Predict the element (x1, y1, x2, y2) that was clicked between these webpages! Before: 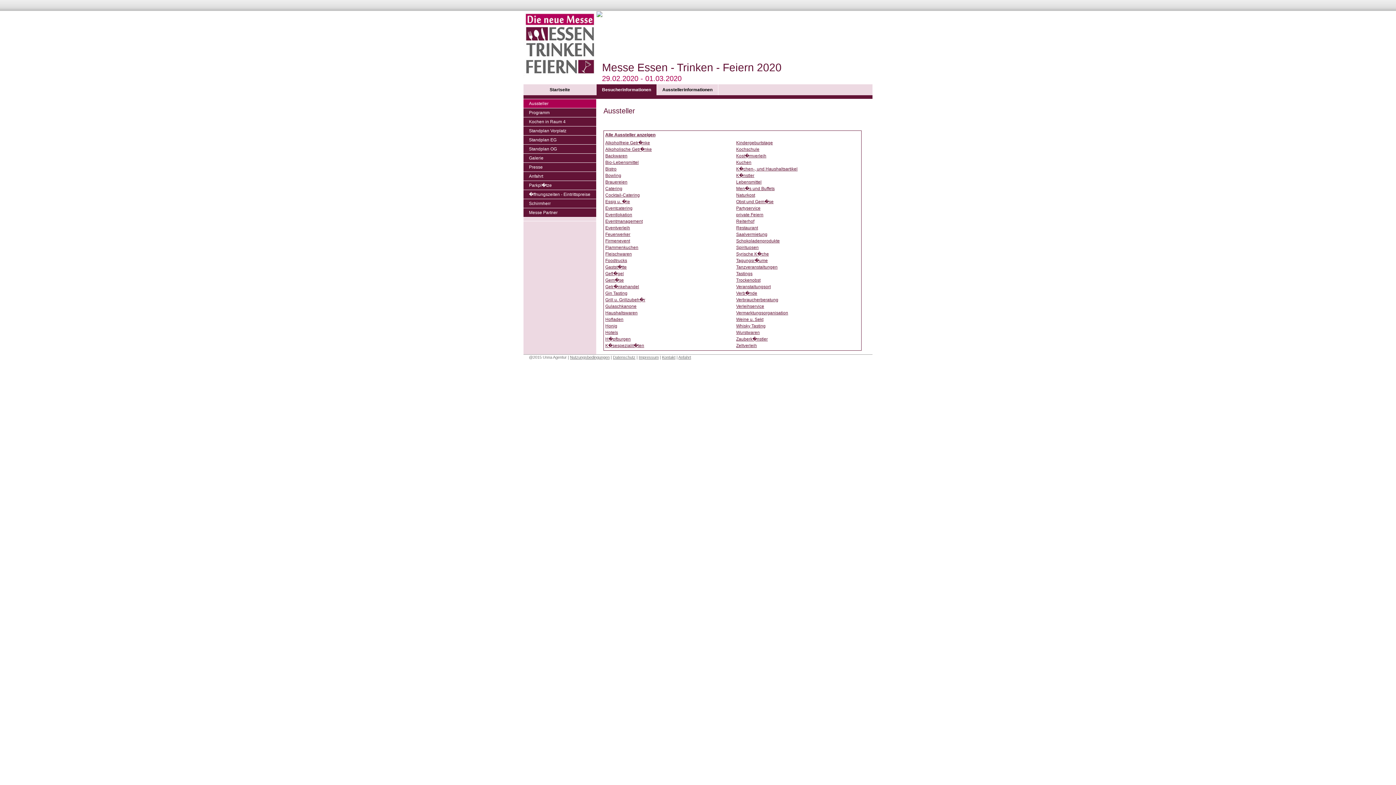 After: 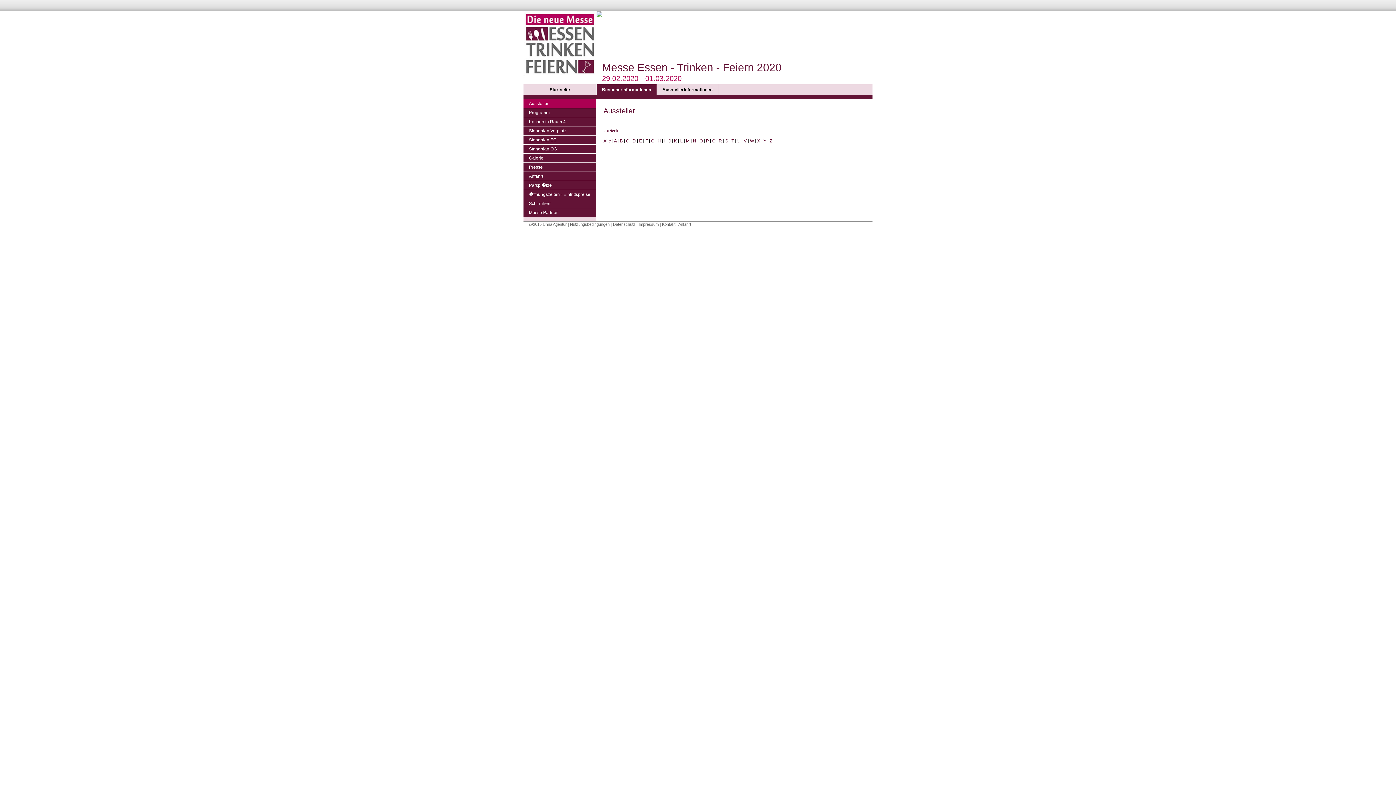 Action: label: Alkoholfreie Getr�nke bbox: (605, 140, 650, 145)